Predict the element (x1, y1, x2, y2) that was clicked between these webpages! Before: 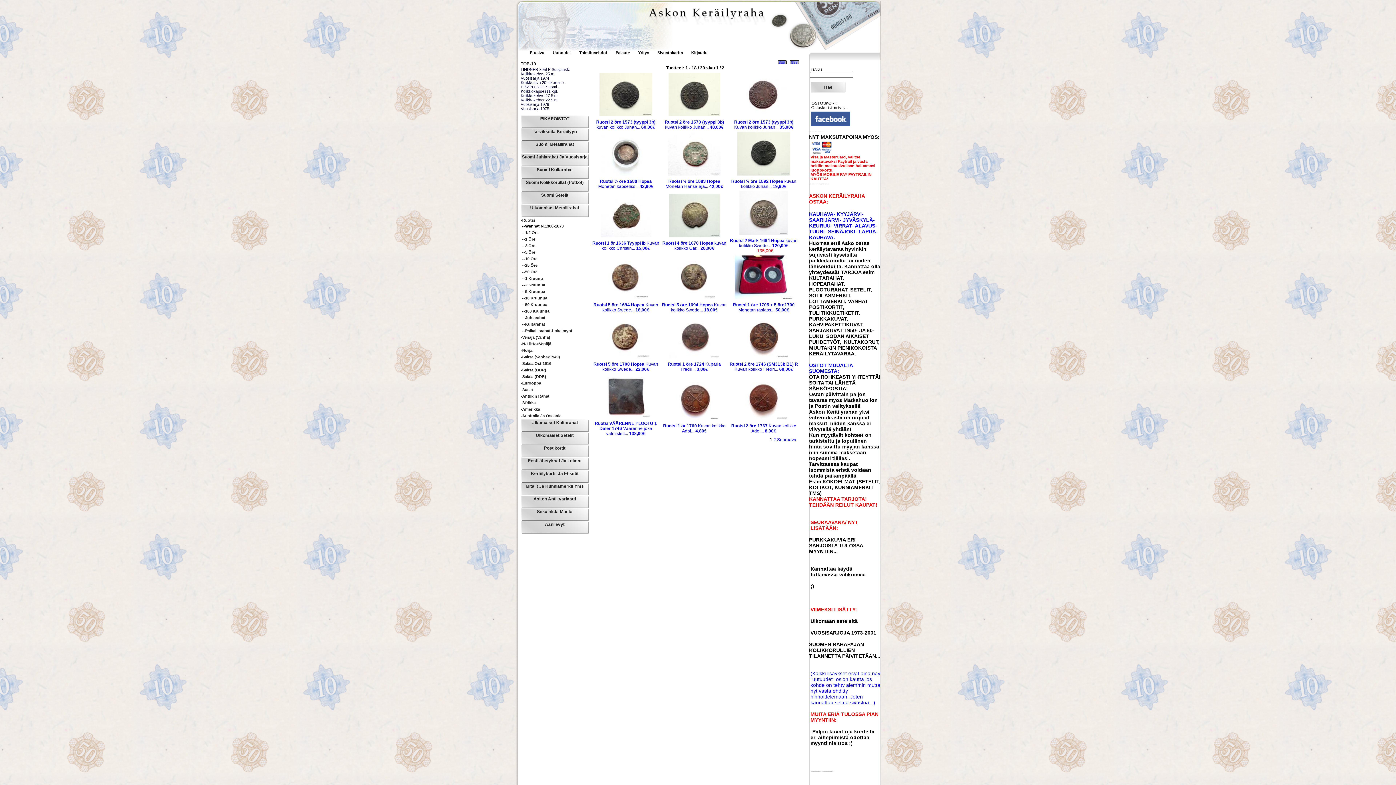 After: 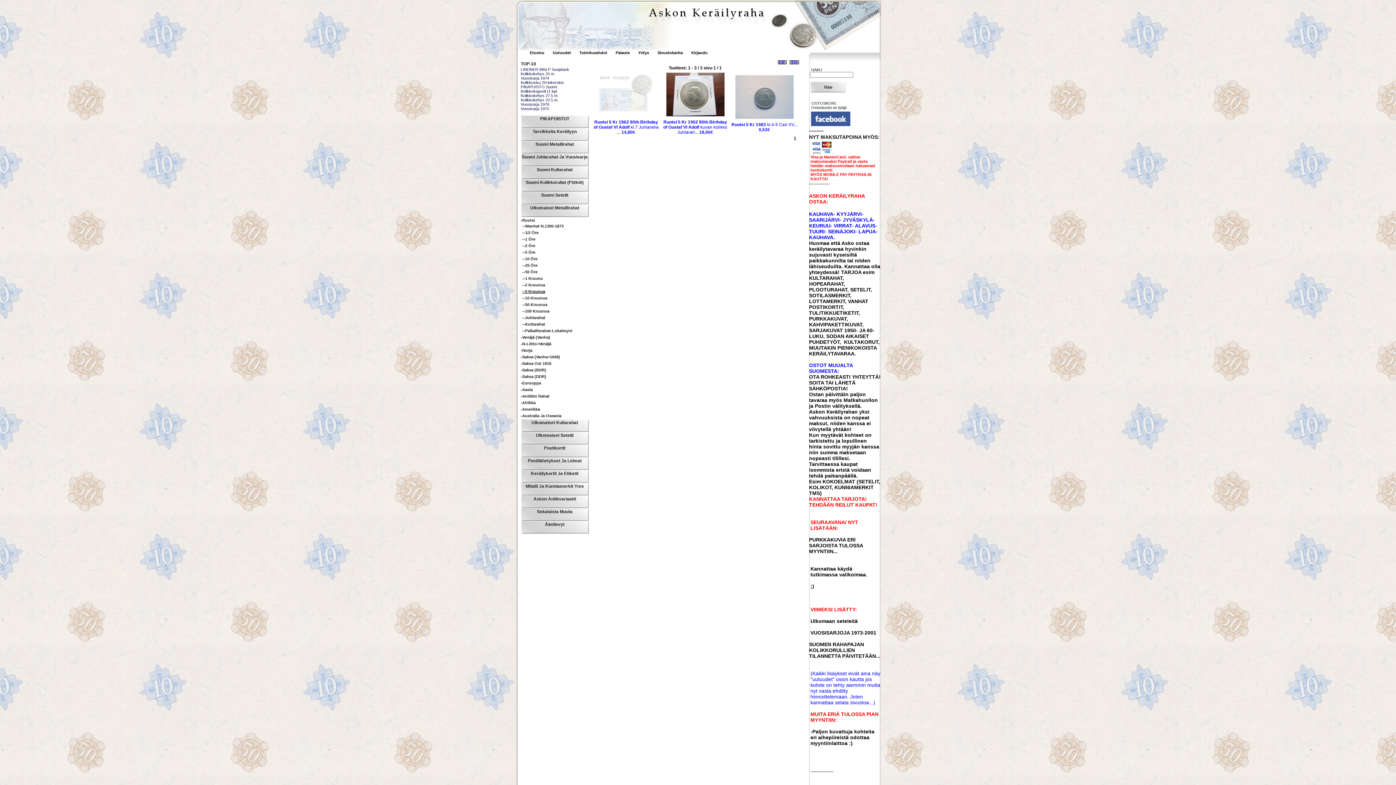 Action: label: --5 Kruunua bbox: (522, 288, 588, 294)